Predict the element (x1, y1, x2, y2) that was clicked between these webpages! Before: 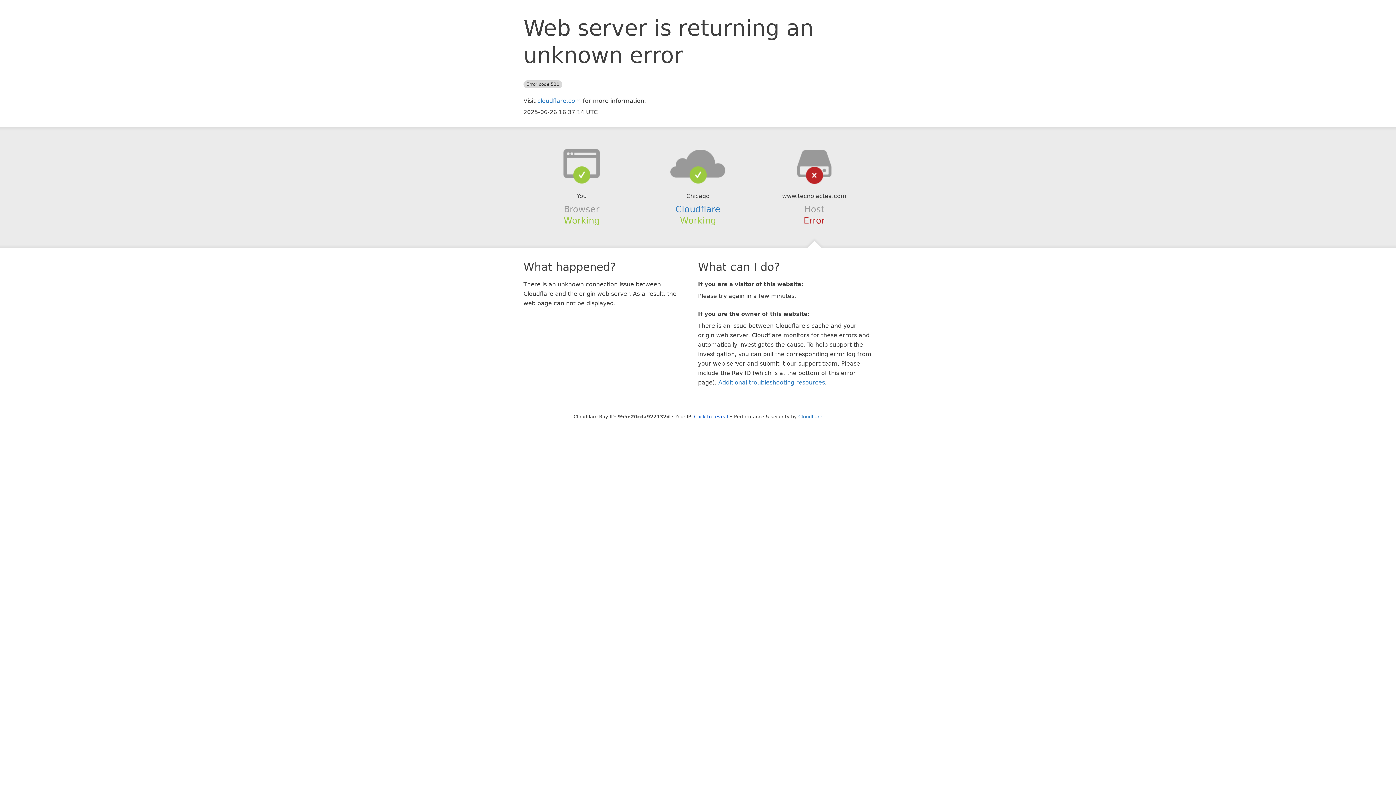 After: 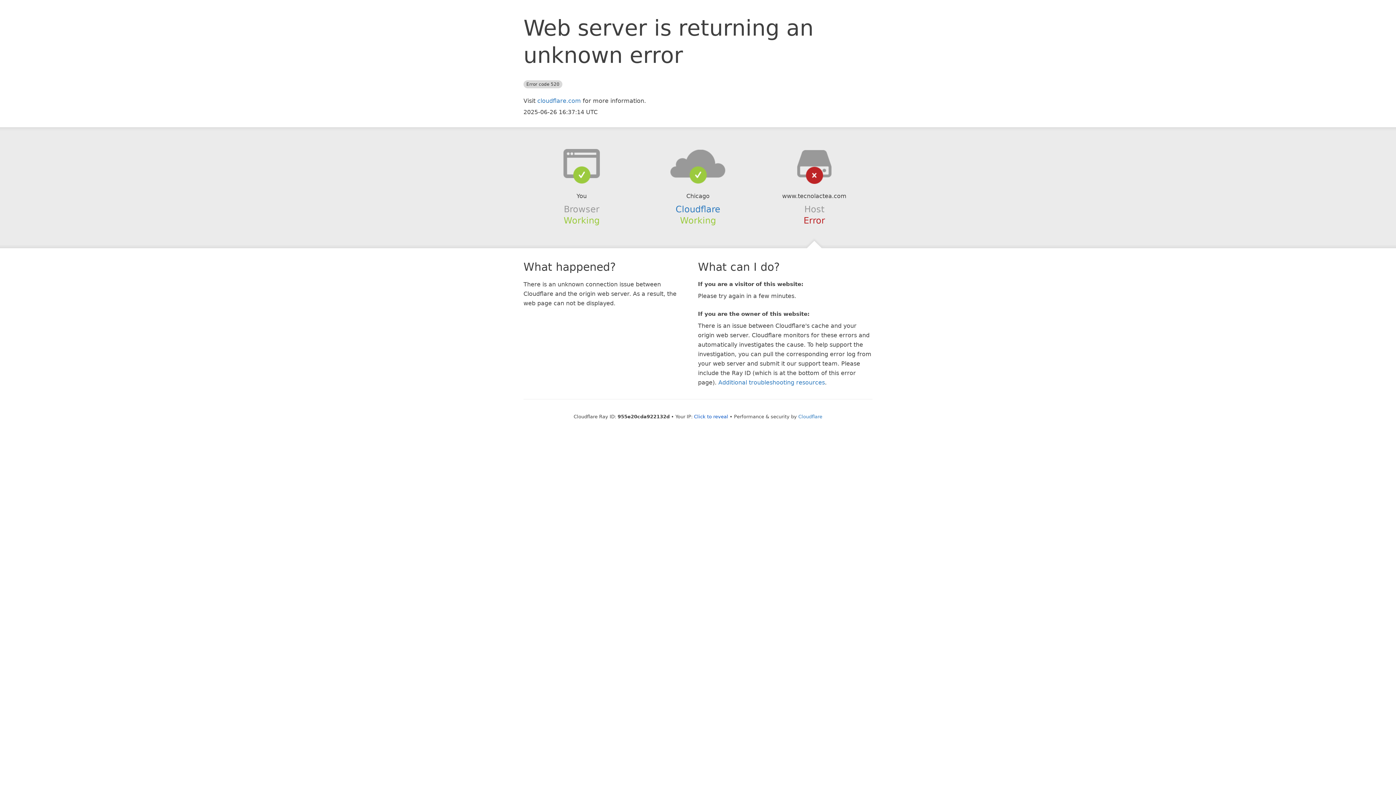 Action: bbox: (639, 148, 756, 178)